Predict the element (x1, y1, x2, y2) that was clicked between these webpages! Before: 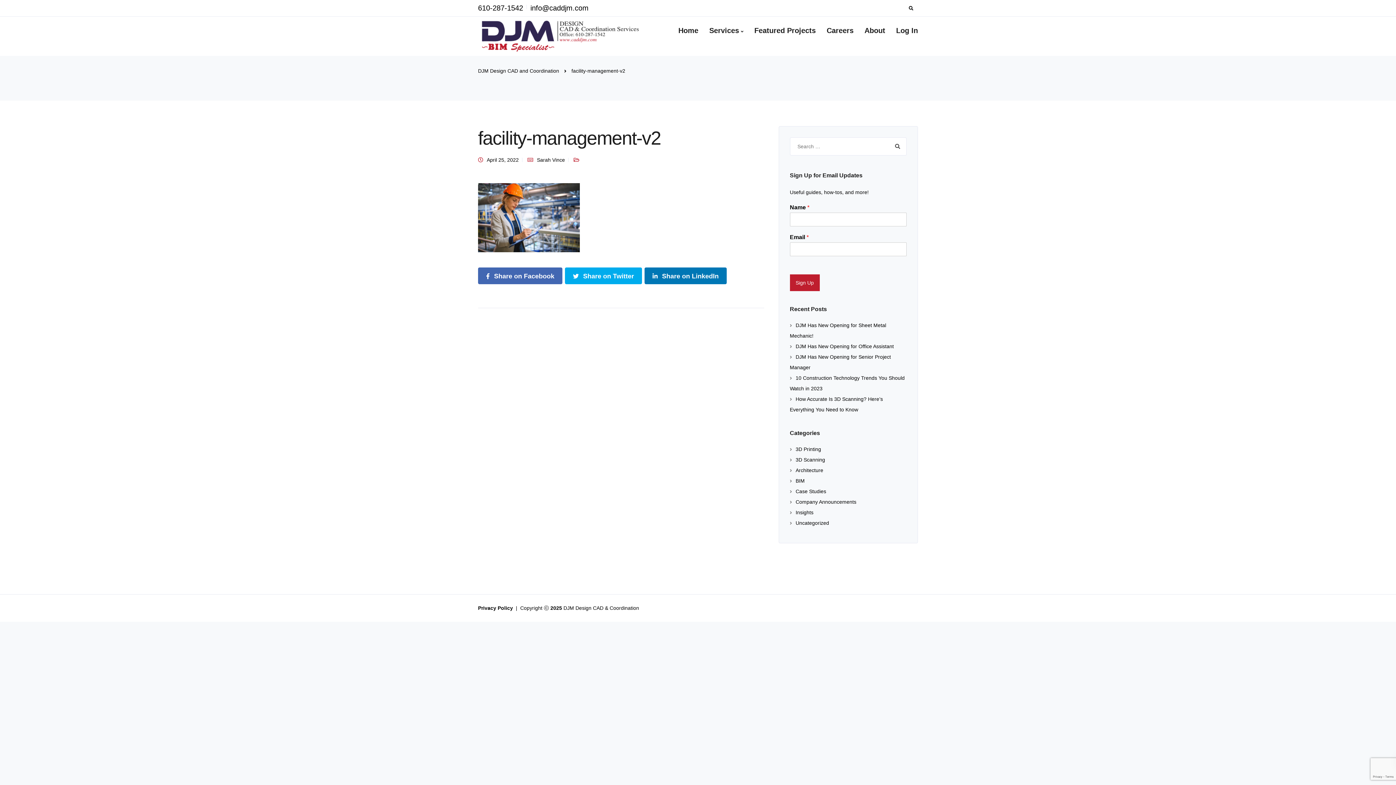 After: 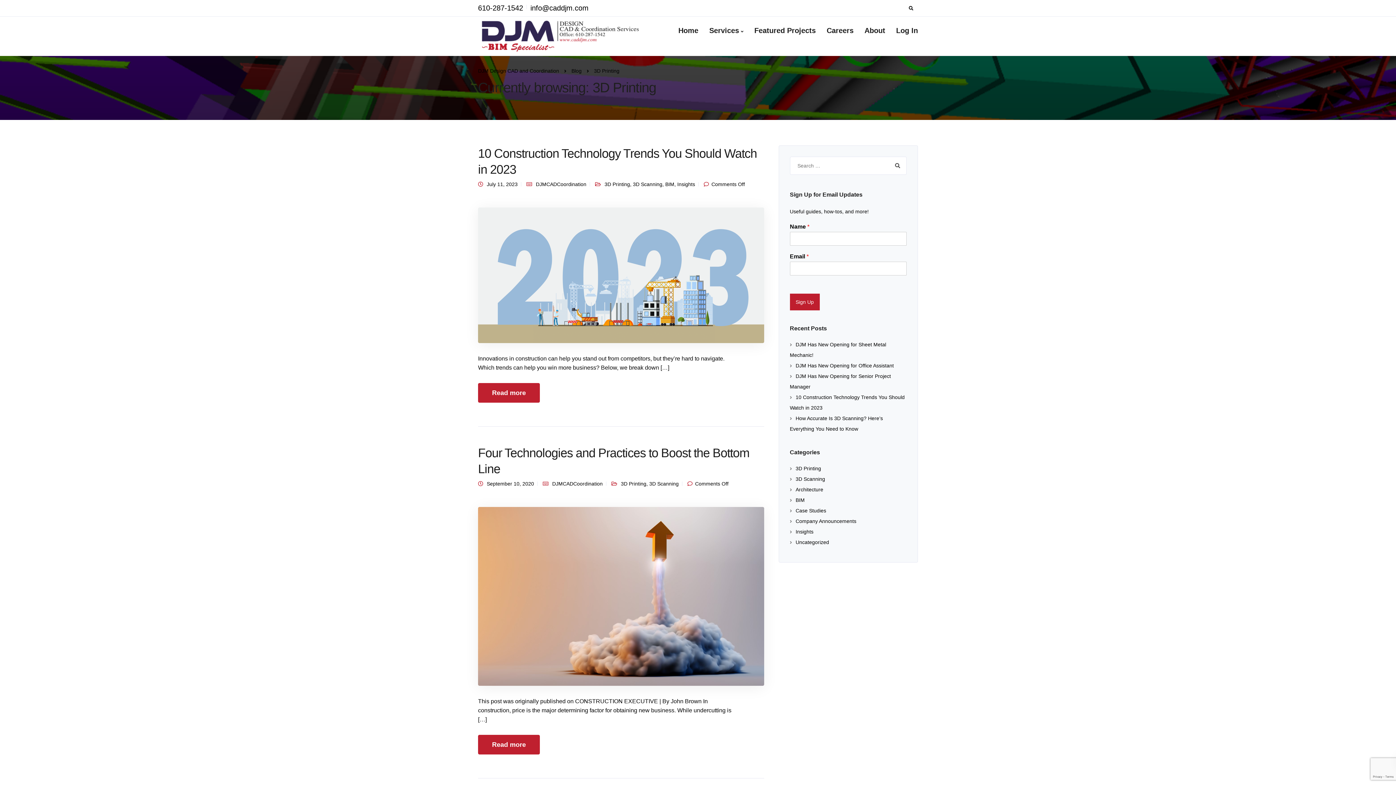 Action: bbox: (790, 446, 821, 452) label: 3D Printing